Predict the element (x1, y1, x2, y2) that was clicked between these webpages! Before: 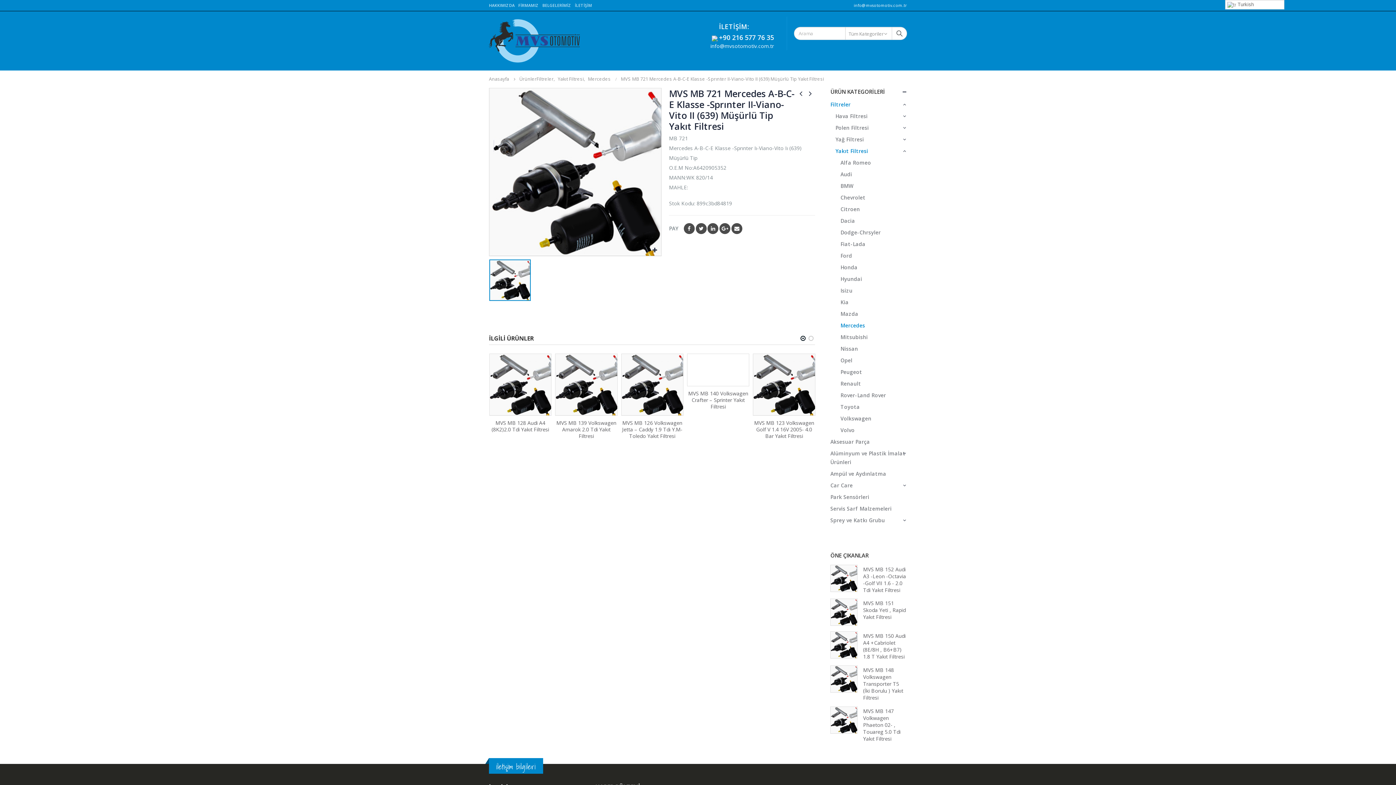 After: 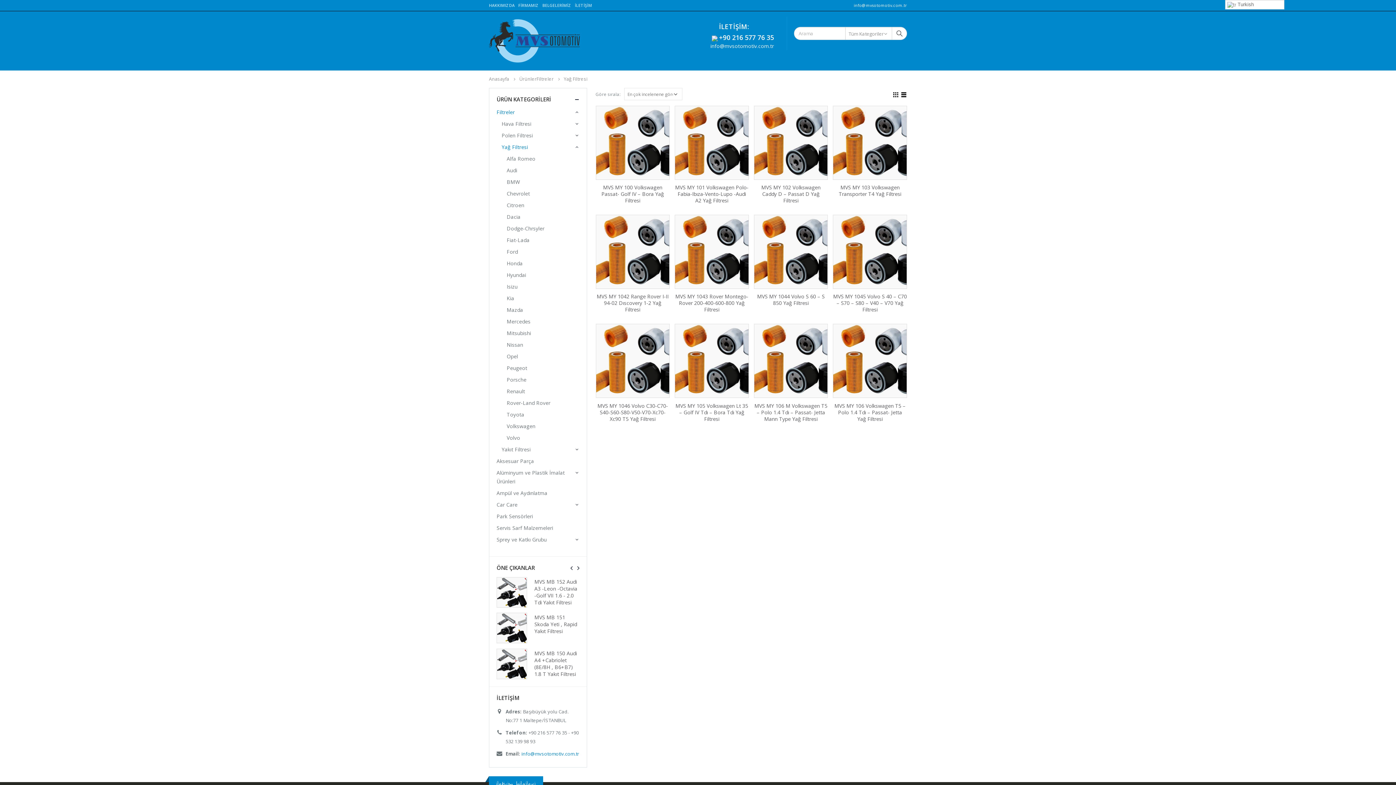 Action: bbox: (835, 133, 864, 145) label: Yağ Filtresi